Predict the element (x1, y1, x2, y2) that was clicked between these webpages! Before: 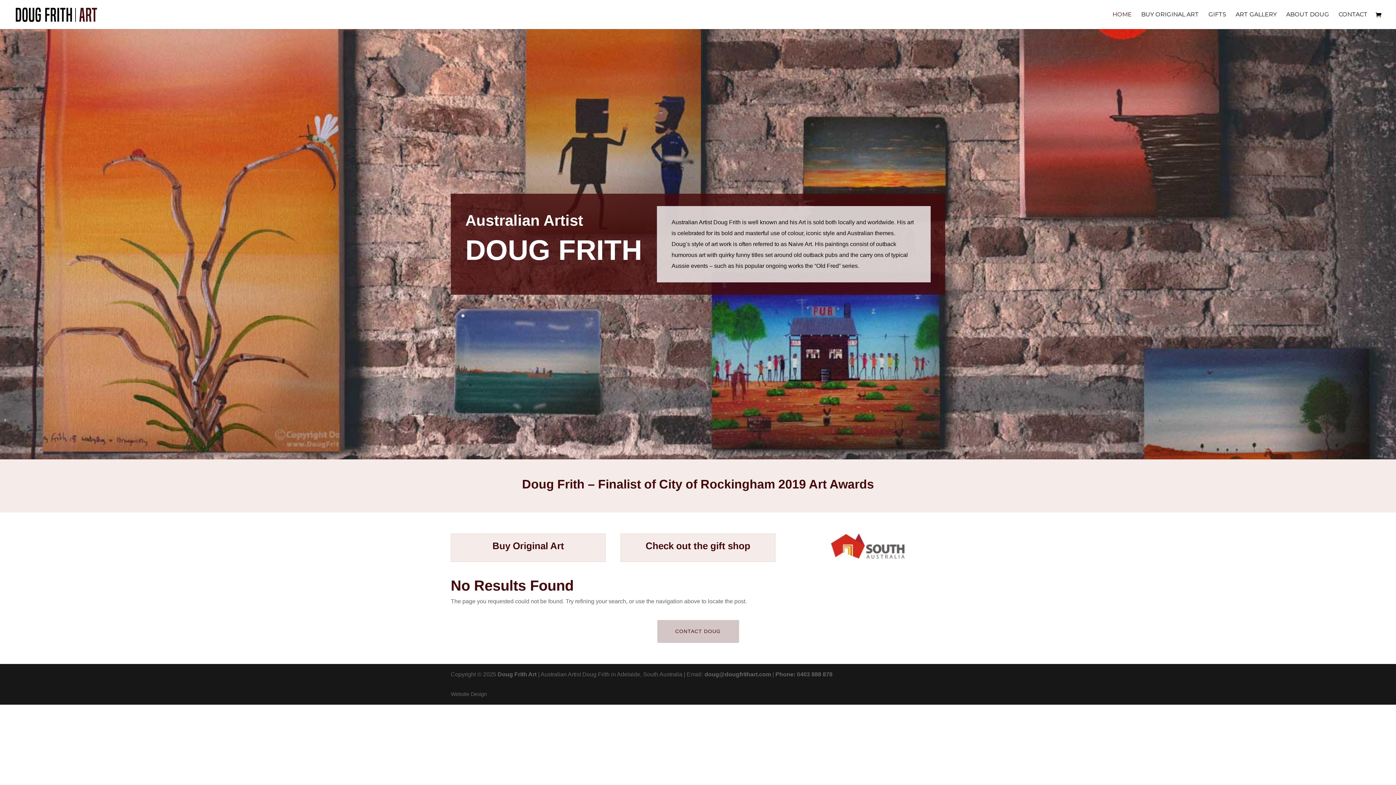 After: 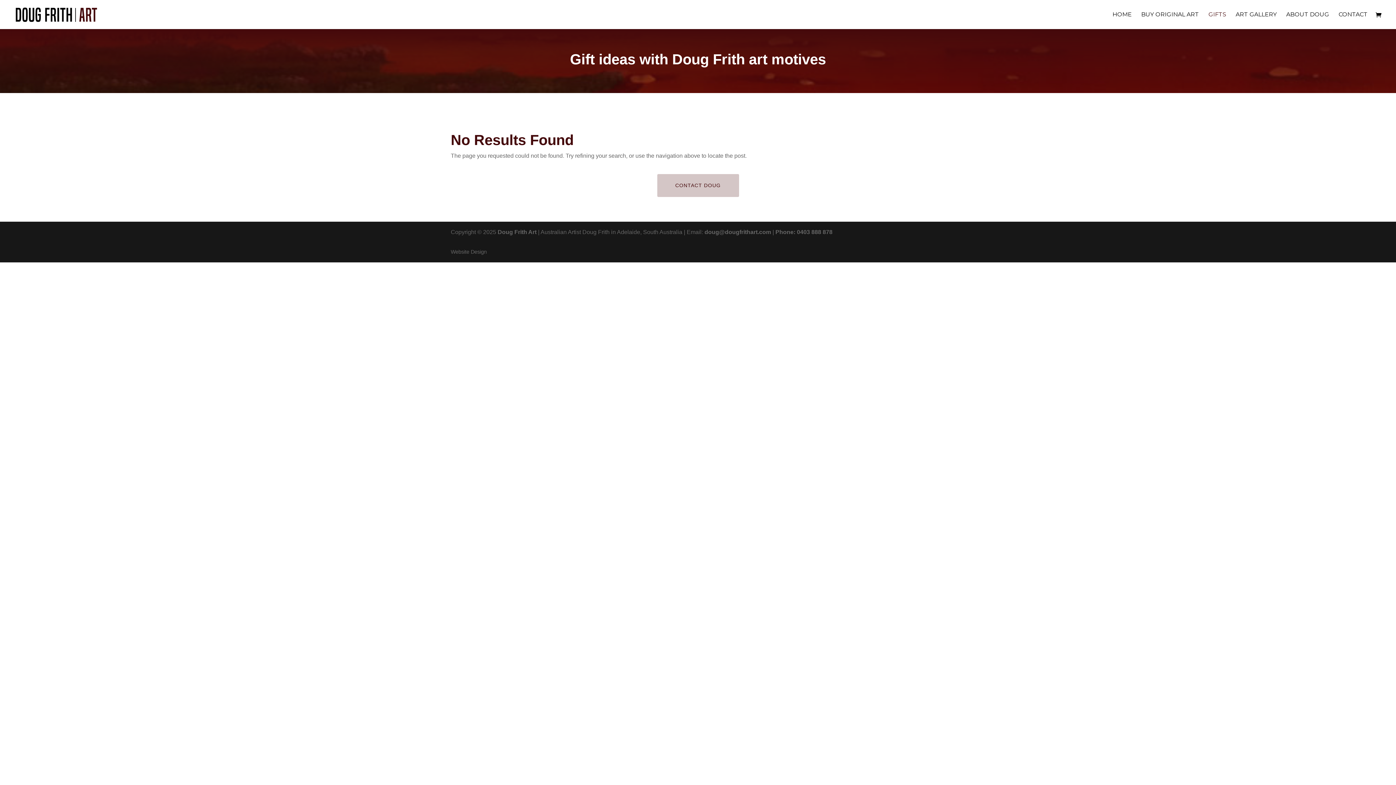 Action: bbox: (1208, 12, 1226, 29) label: GIFTS